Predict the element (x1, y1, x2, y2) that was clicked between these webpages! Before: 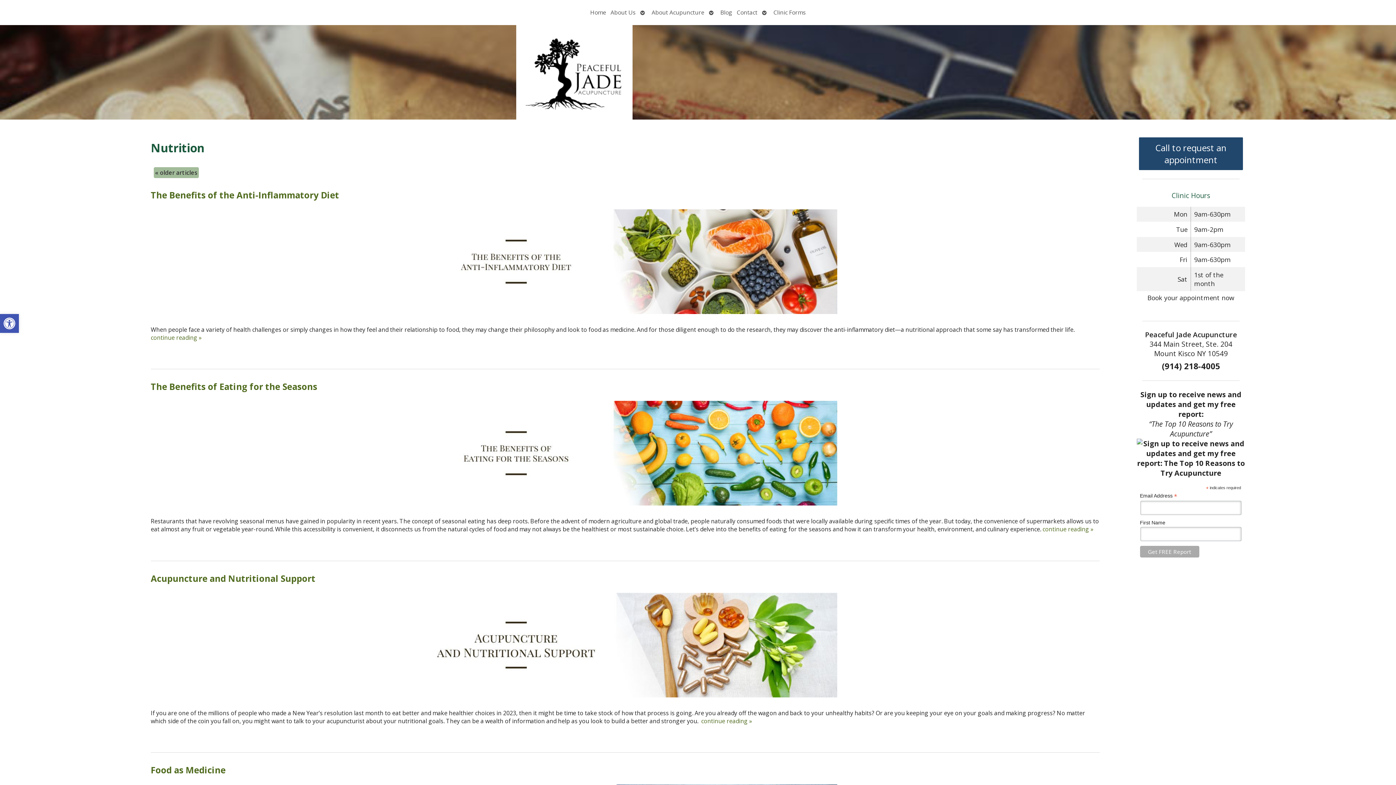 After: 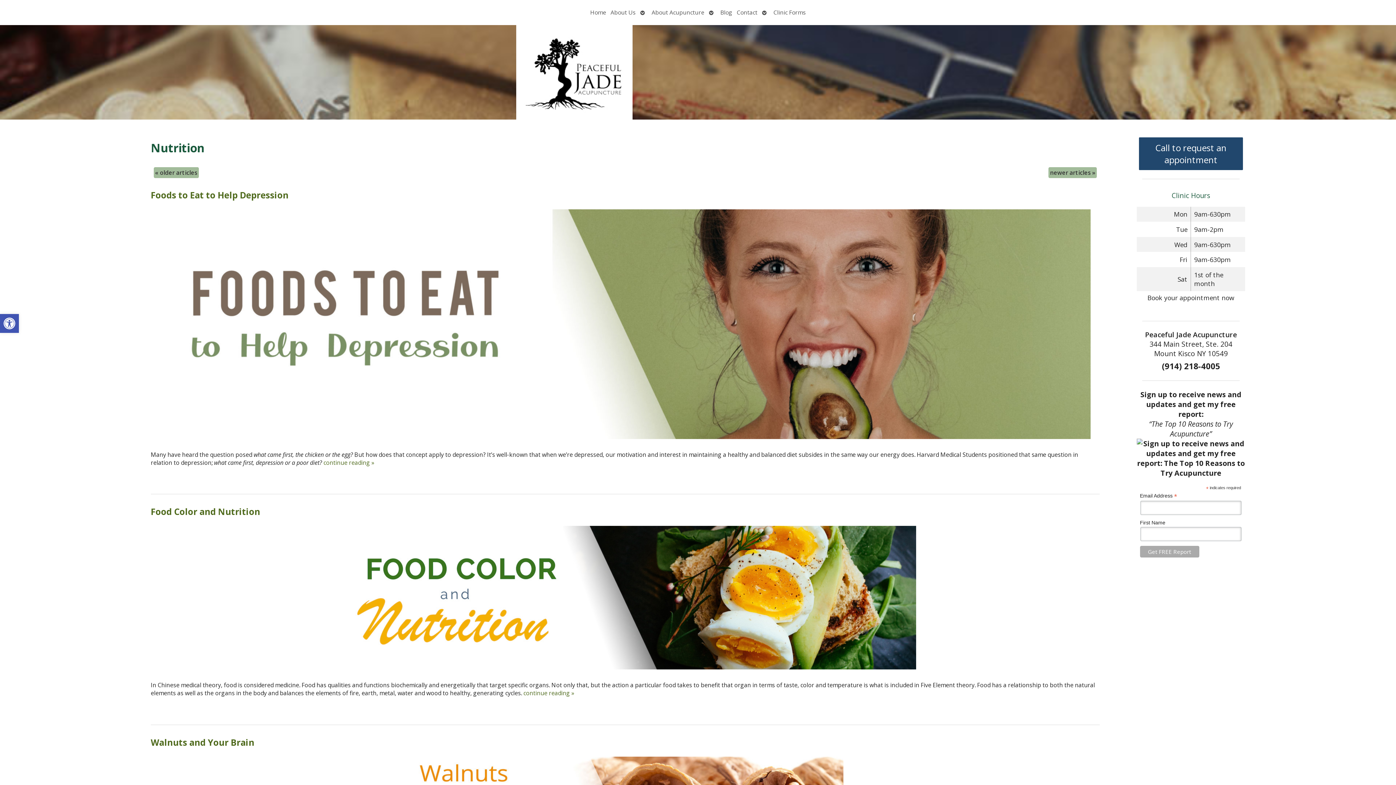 Action: bbox: (153, 167, 198, 178) label: « older articles